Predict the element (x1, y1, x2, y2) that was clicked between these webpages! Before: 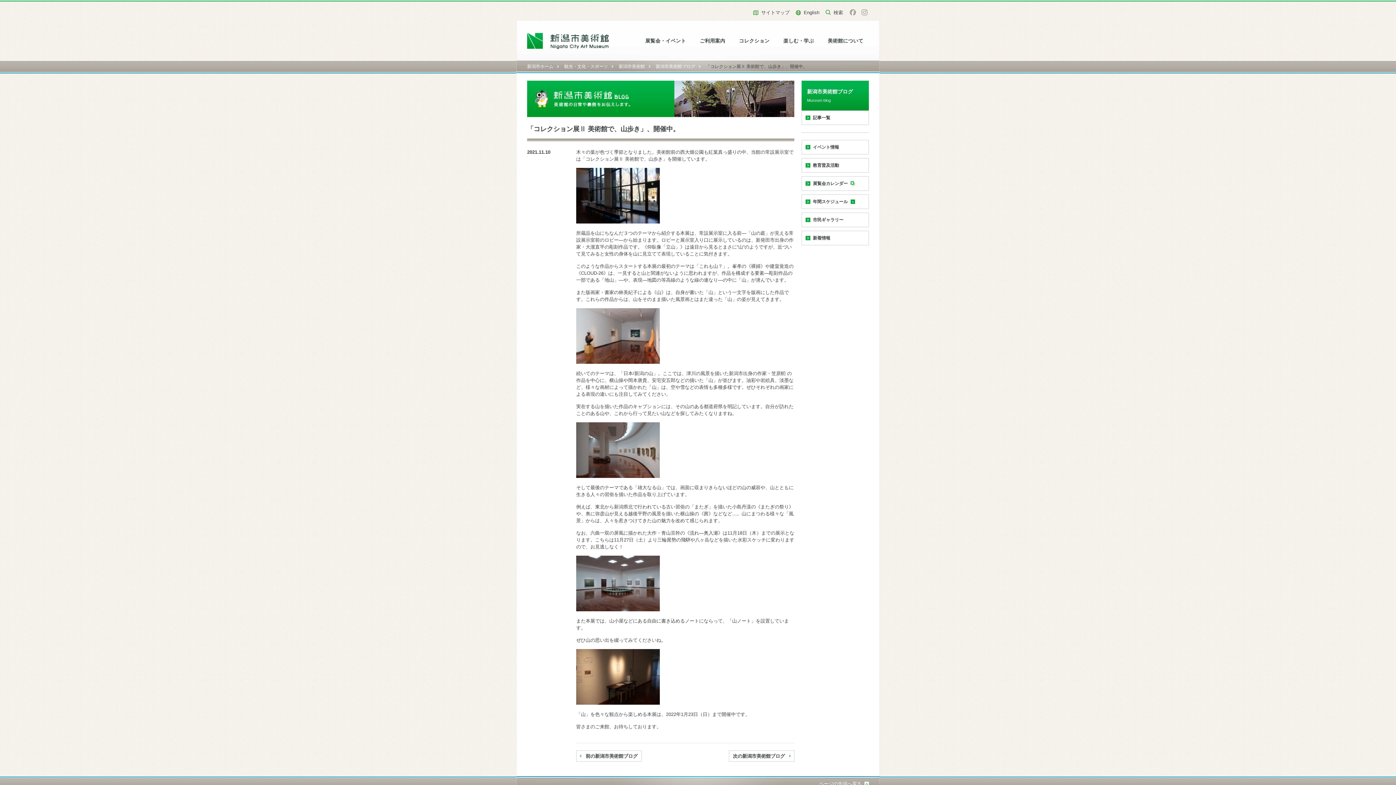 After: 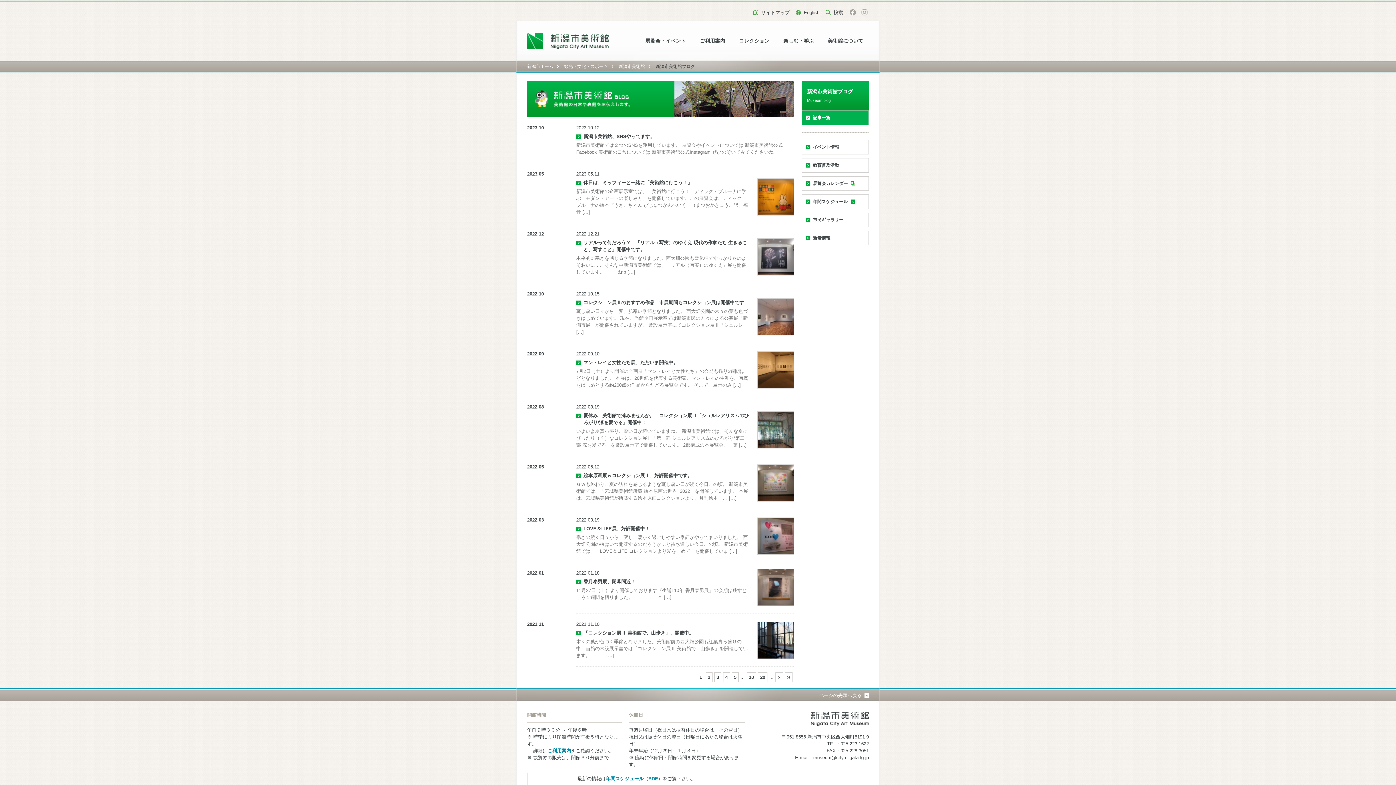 Action: label: 新潟市美術館ブログ bbox: (656, 64, 700, 69)